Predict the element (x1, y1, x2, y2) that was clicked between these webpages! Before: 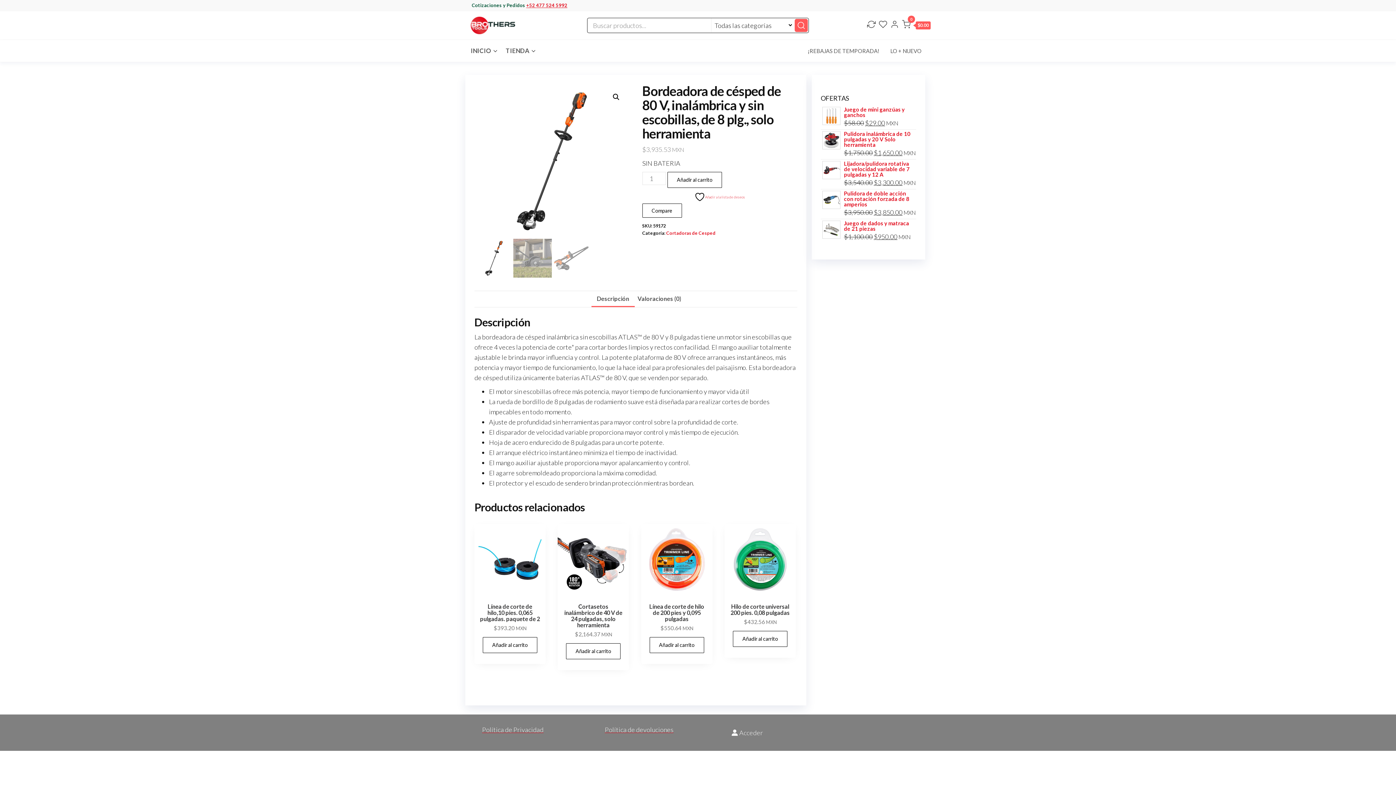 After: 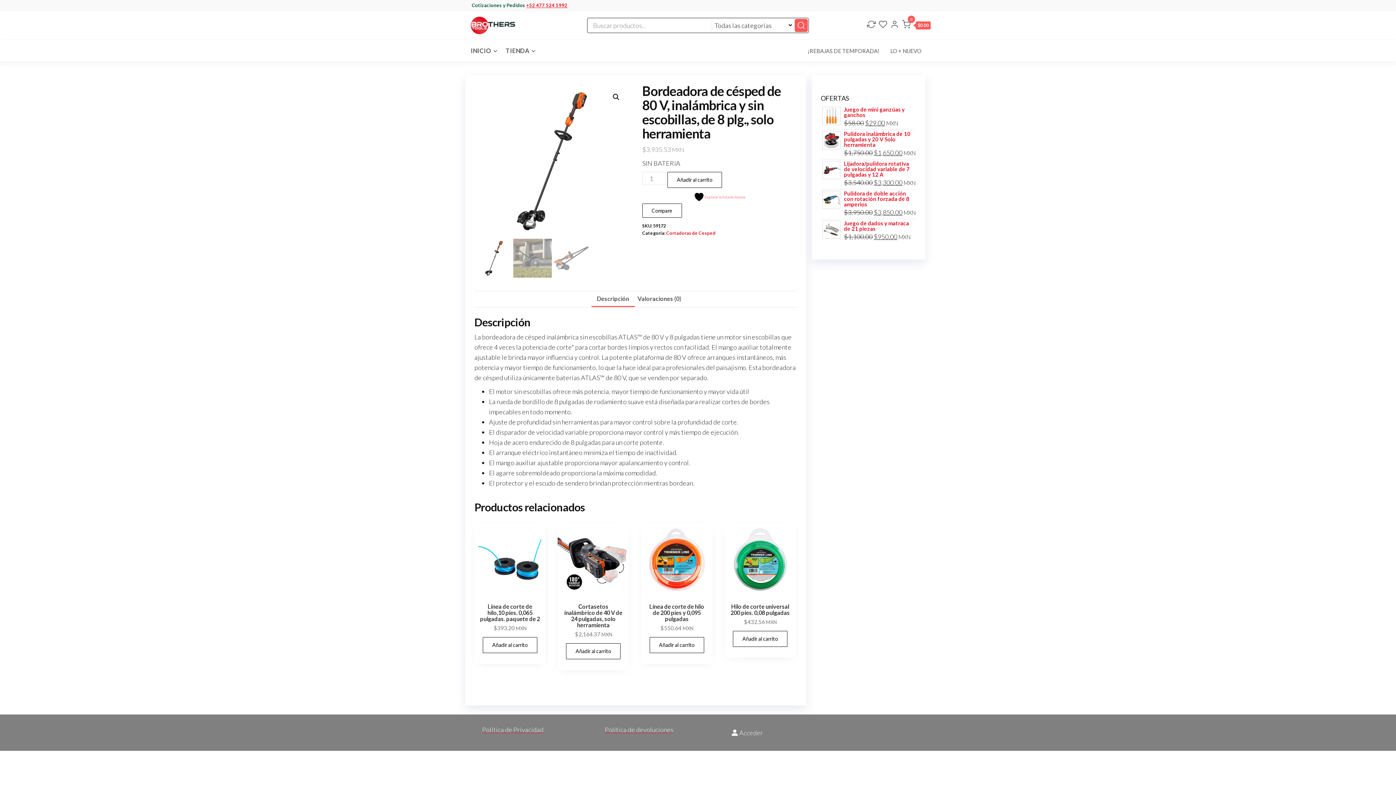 Action: bbox: (694, 191, 745, 202) label: Añadir a la lista de deseos